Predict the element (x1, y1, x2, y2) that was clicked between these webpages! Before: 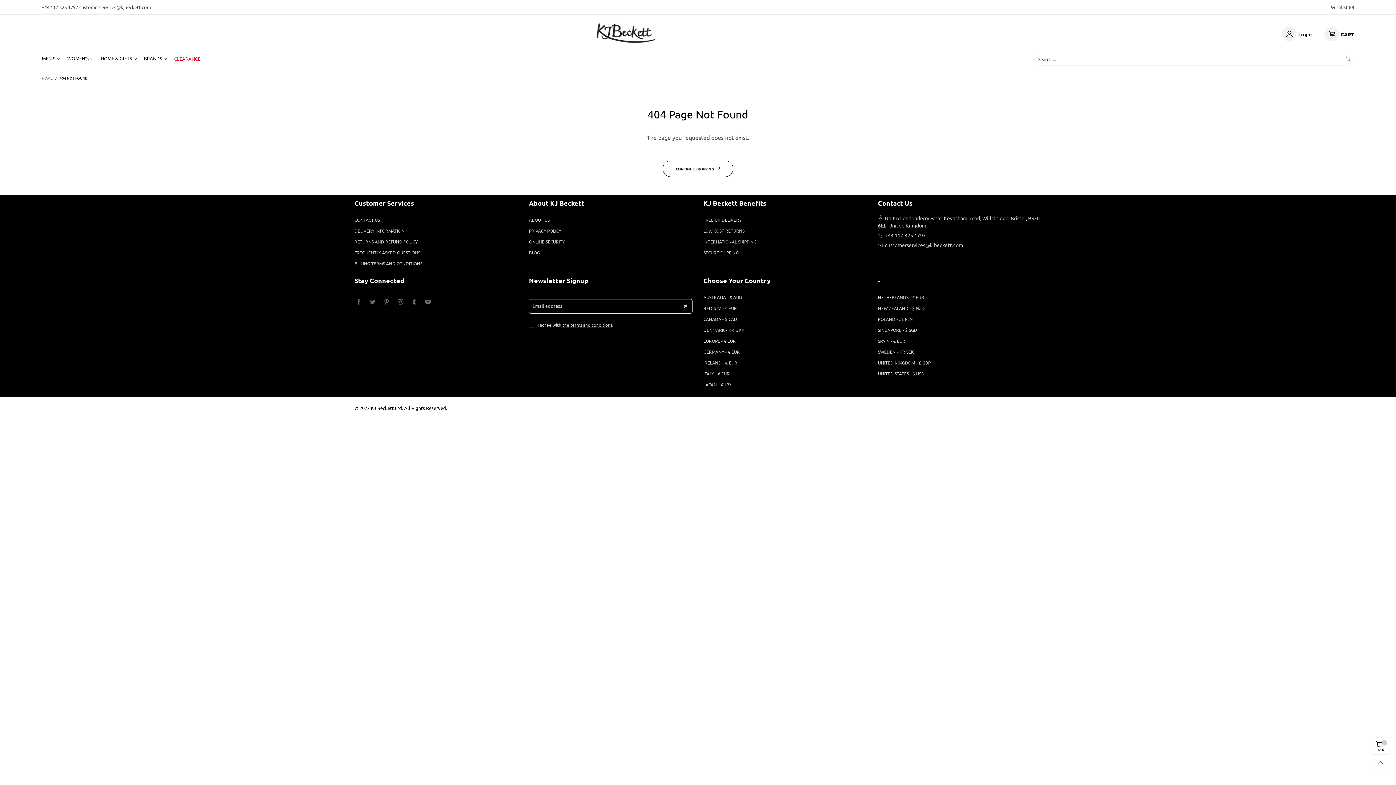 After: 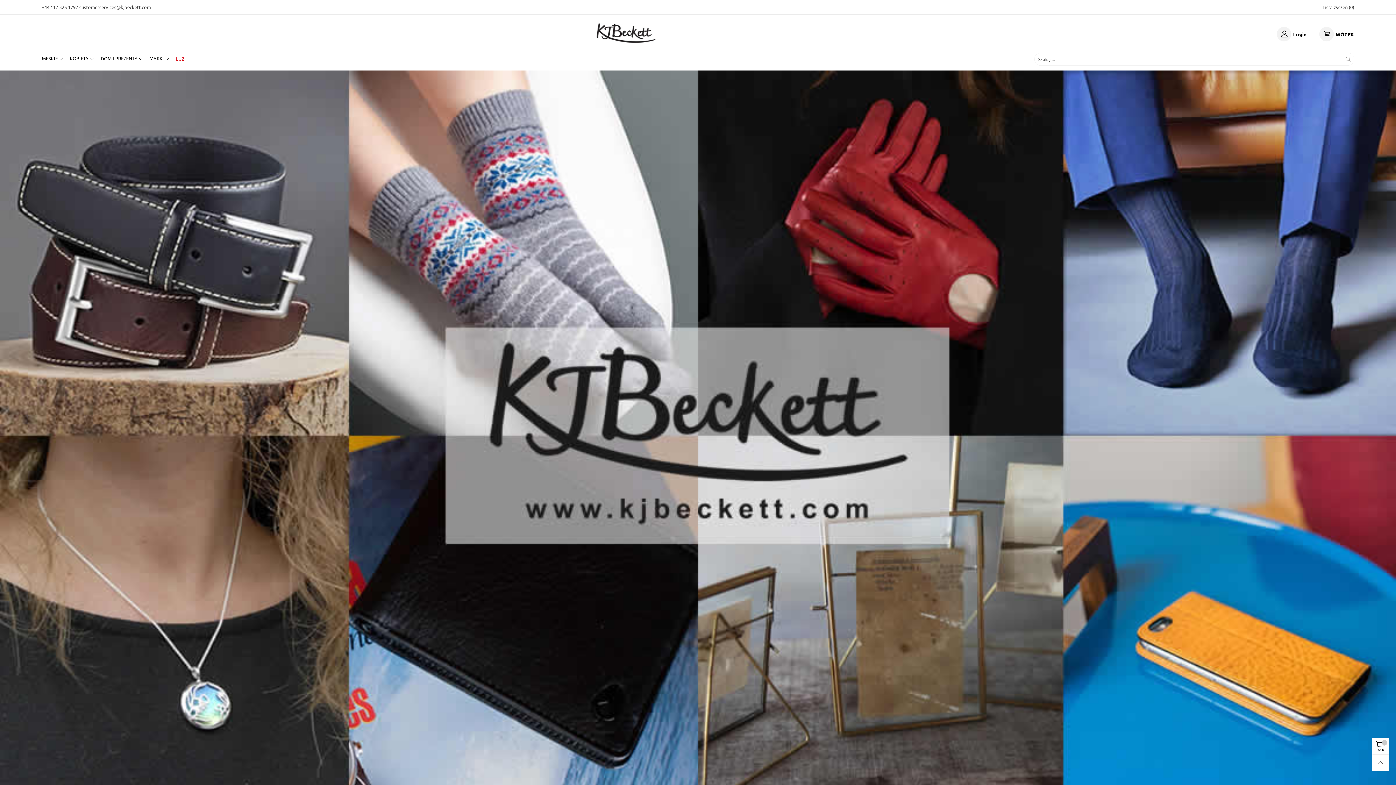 Action: label: POLAND - ZŁ PLN bbox: (878, 313, 1041, 324)